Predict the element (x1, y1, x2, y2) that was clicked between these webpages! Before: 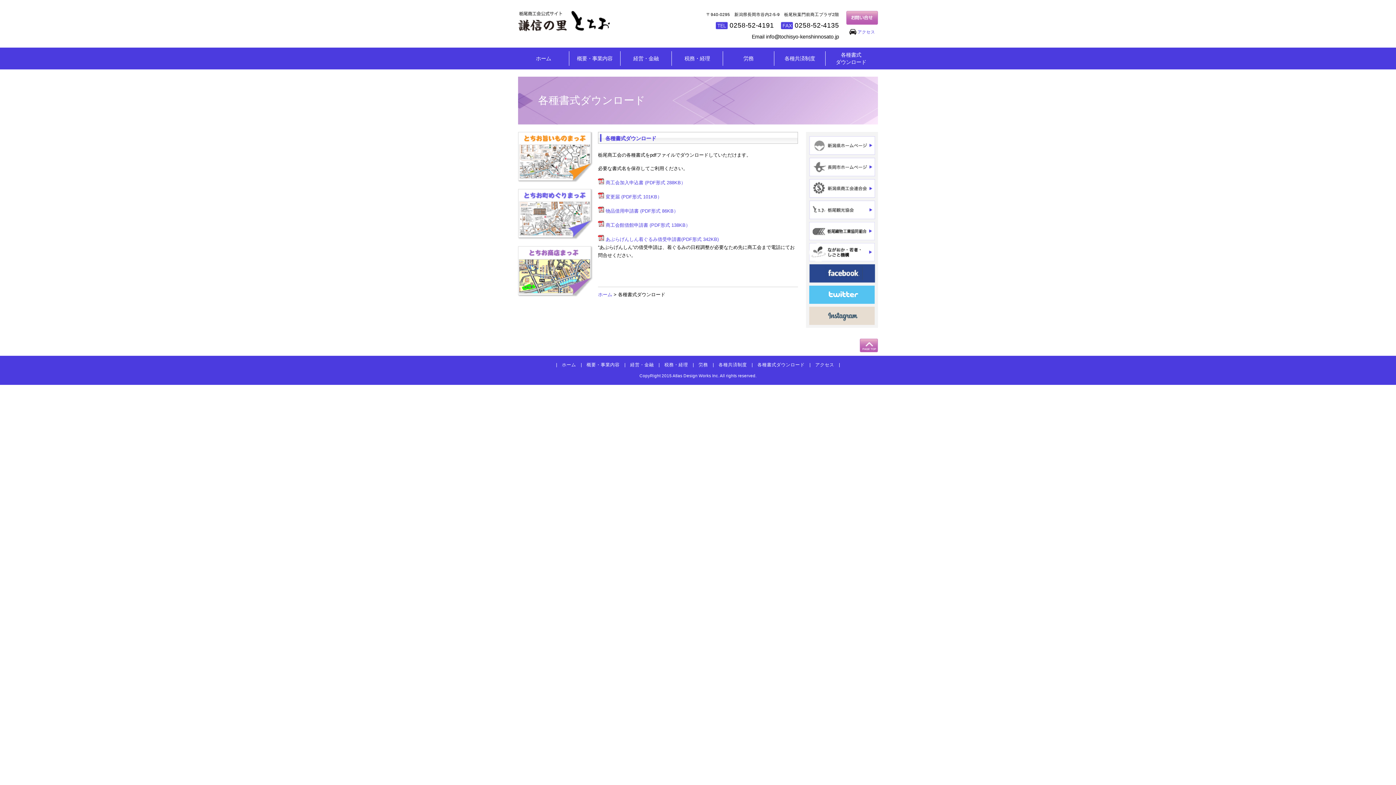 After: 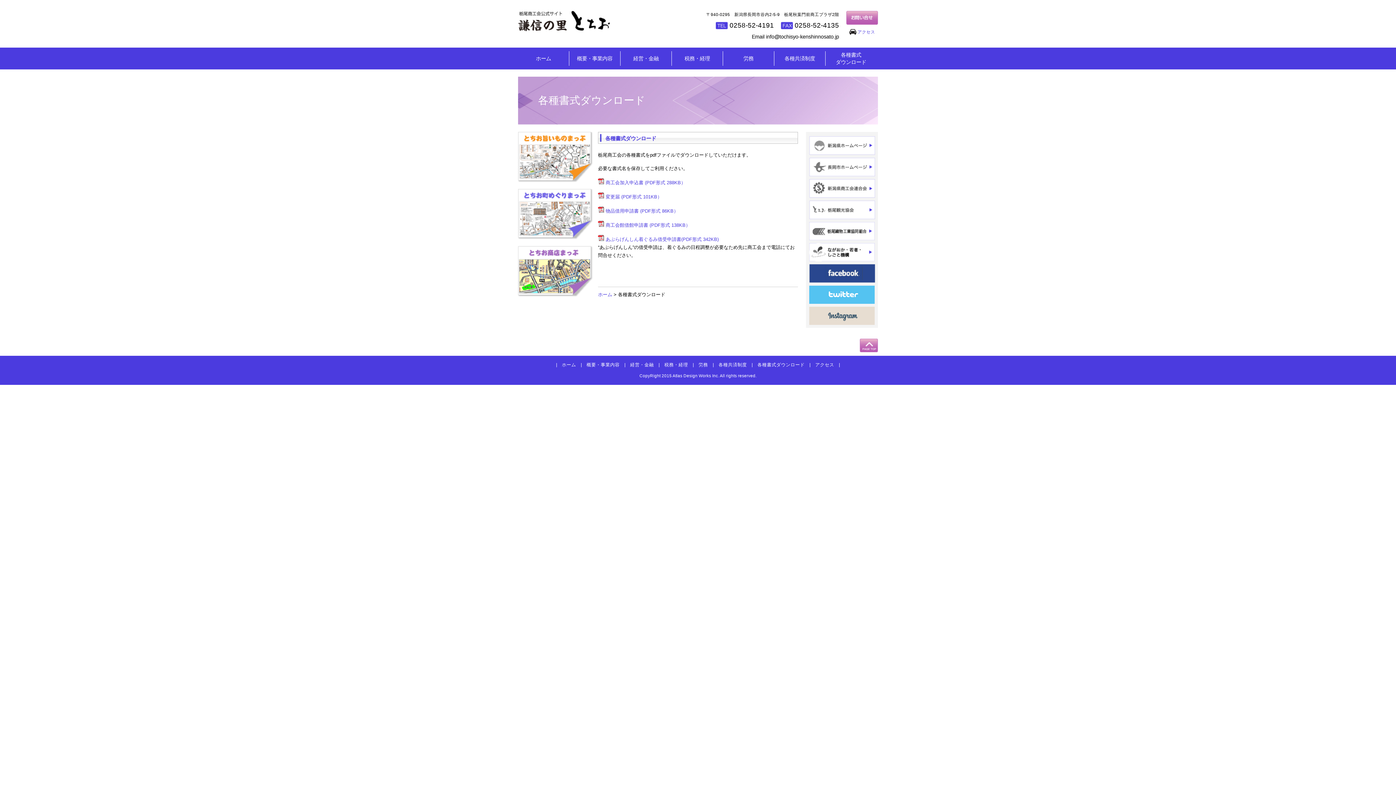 Action: bbox: (518, 292, 593, 297)